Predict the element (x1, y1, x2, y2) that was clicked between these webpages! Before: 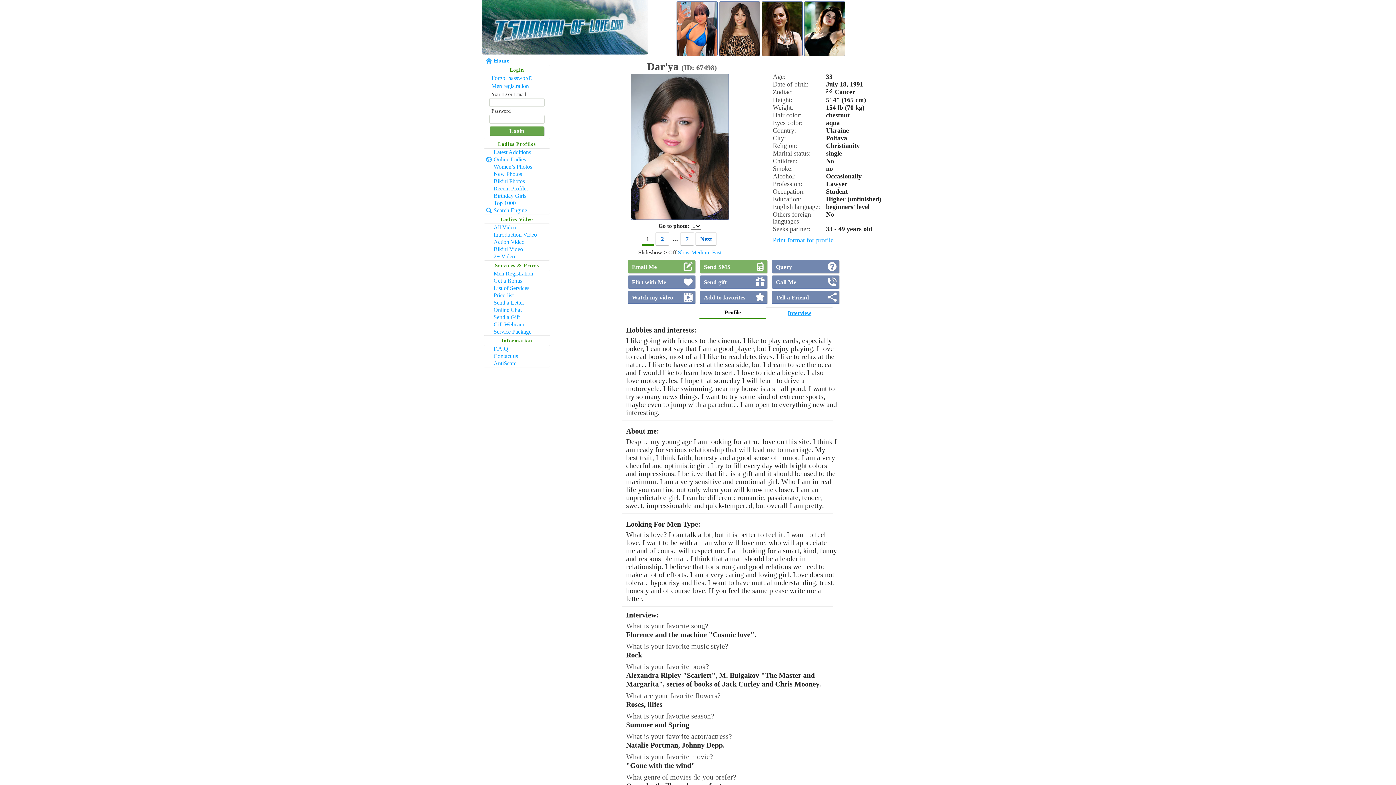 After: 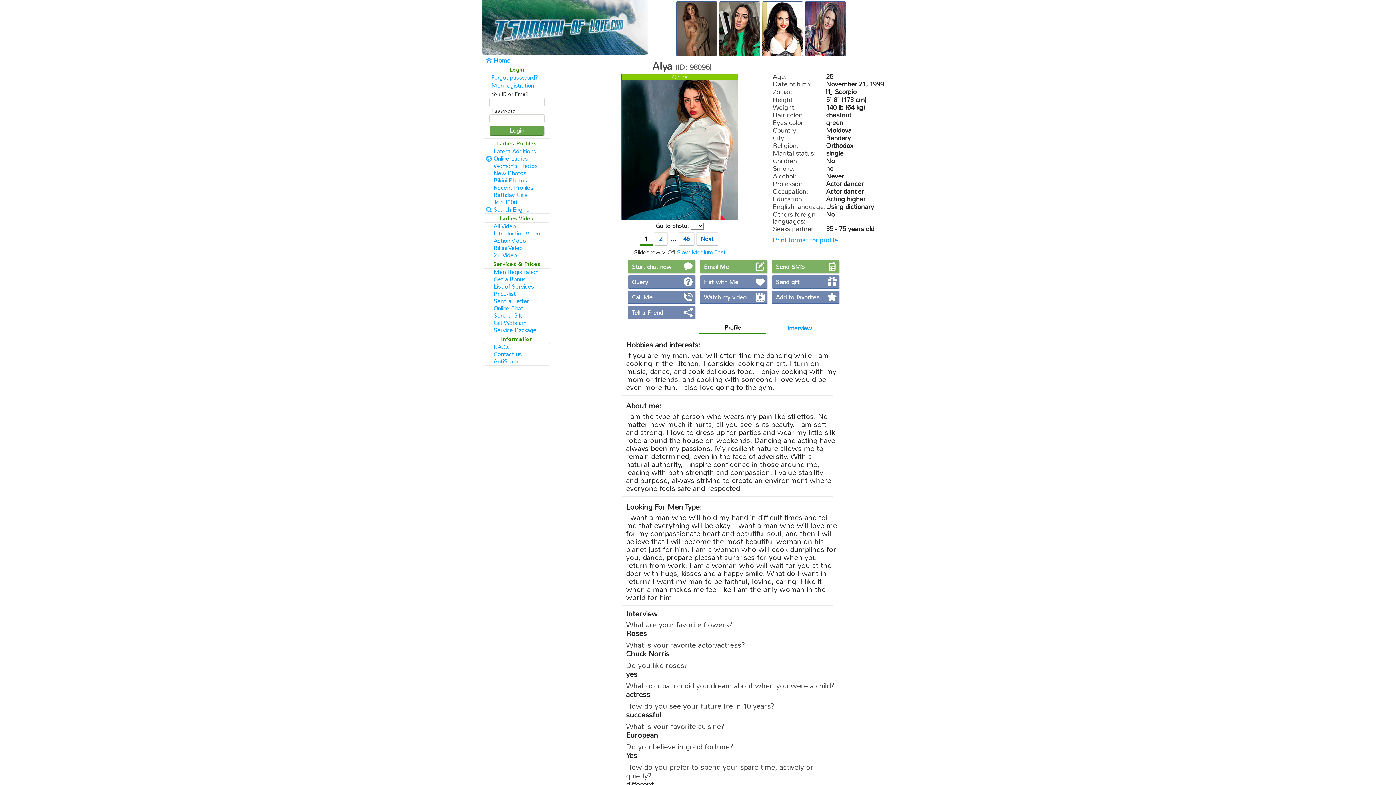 Action: bbox: (804, 50, 845, 57)